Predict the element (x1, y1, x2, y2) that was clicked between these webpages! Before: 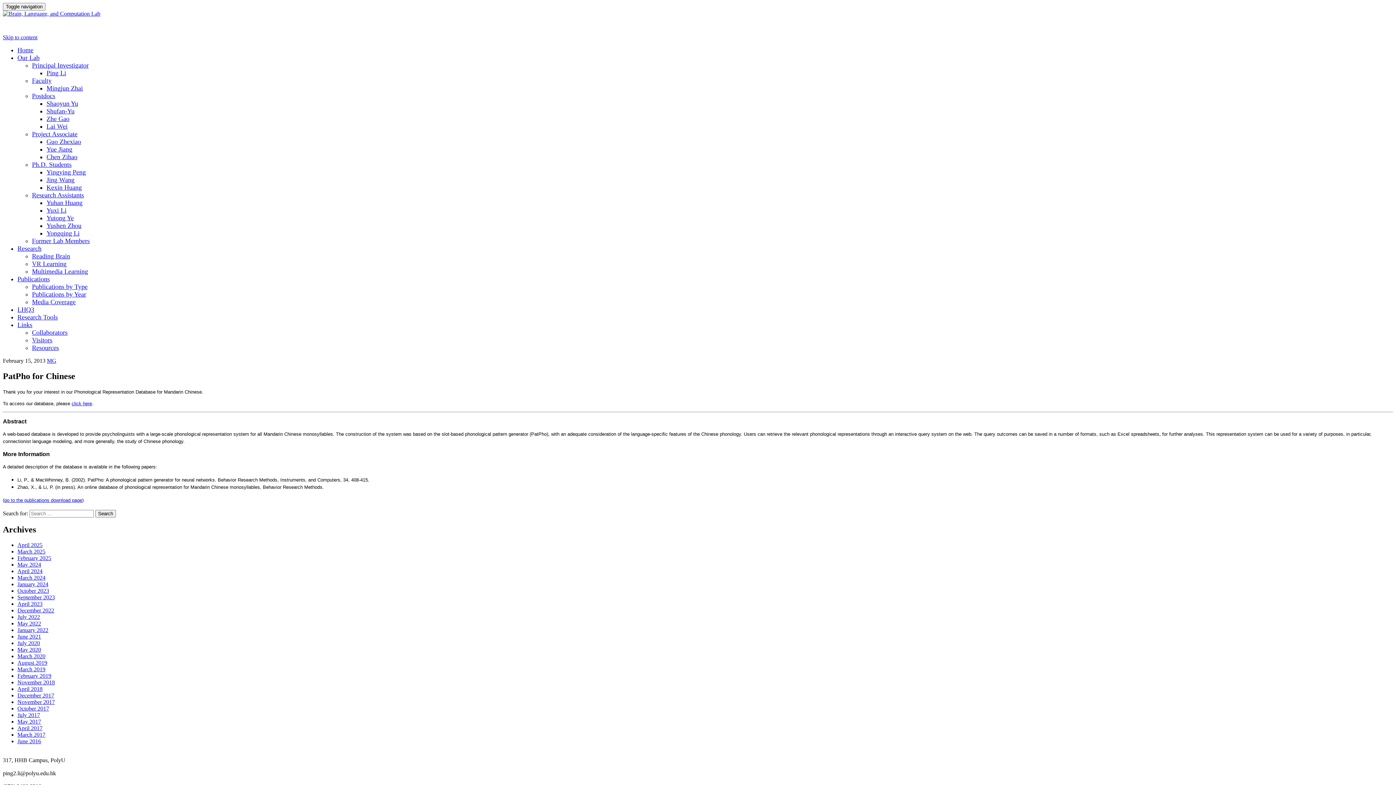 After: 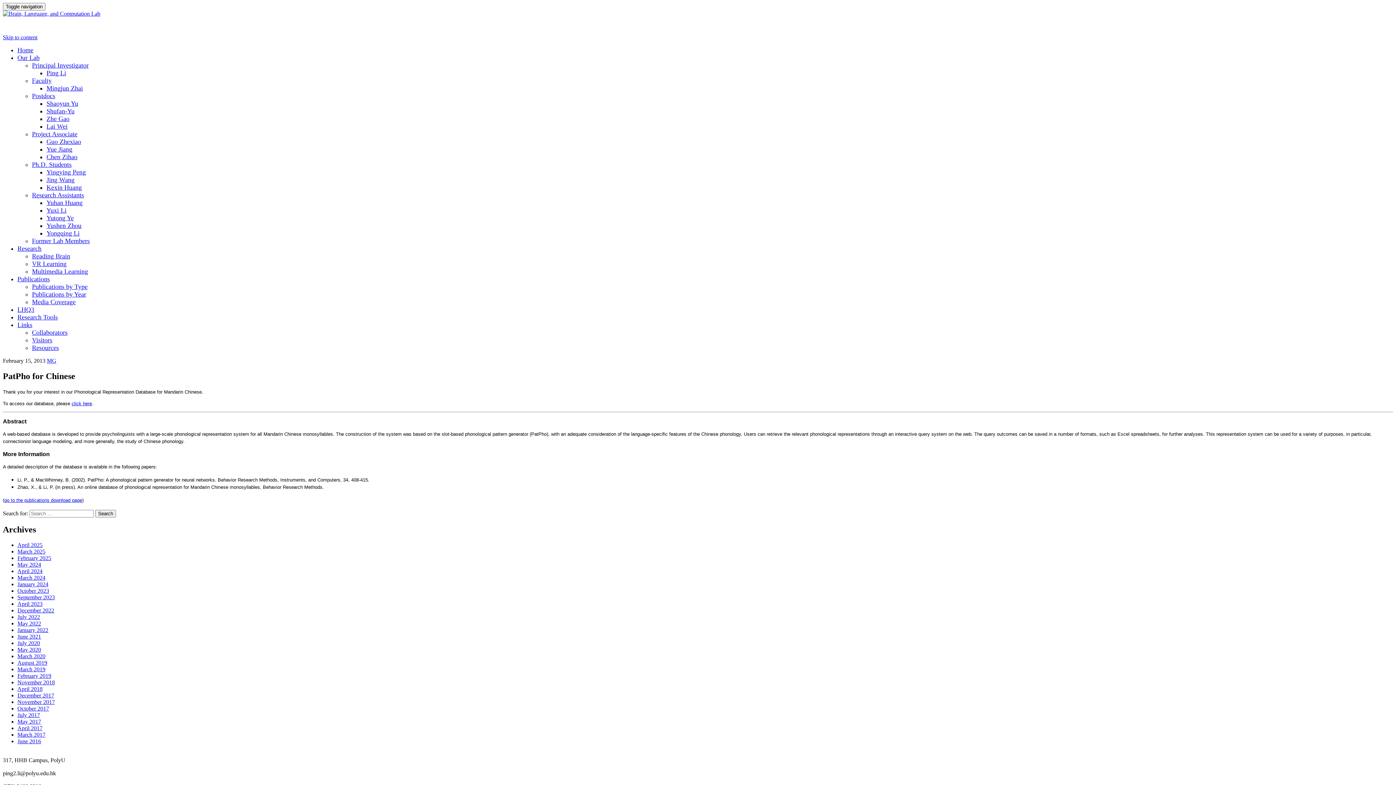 Action: label: Postdocs bbox: (32, 92, 55, 99)